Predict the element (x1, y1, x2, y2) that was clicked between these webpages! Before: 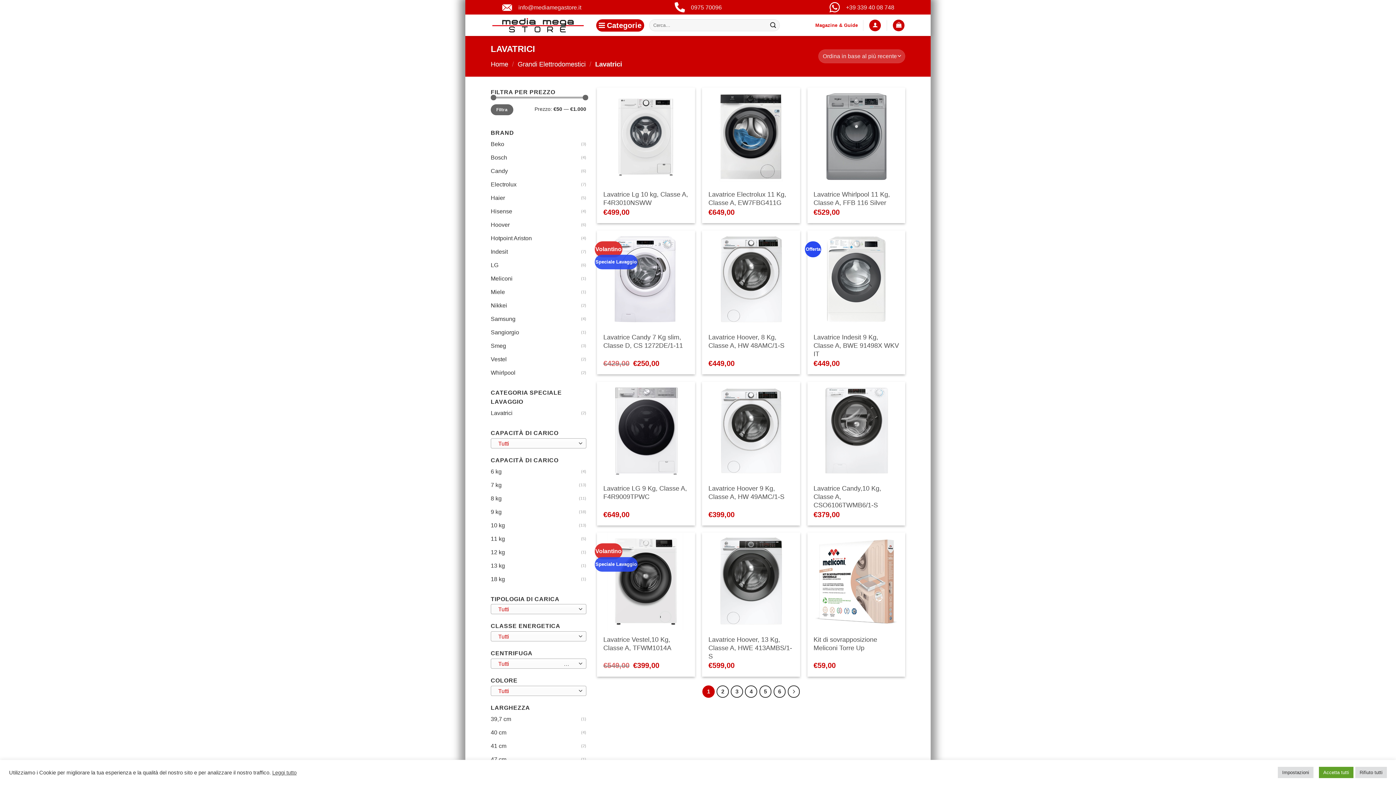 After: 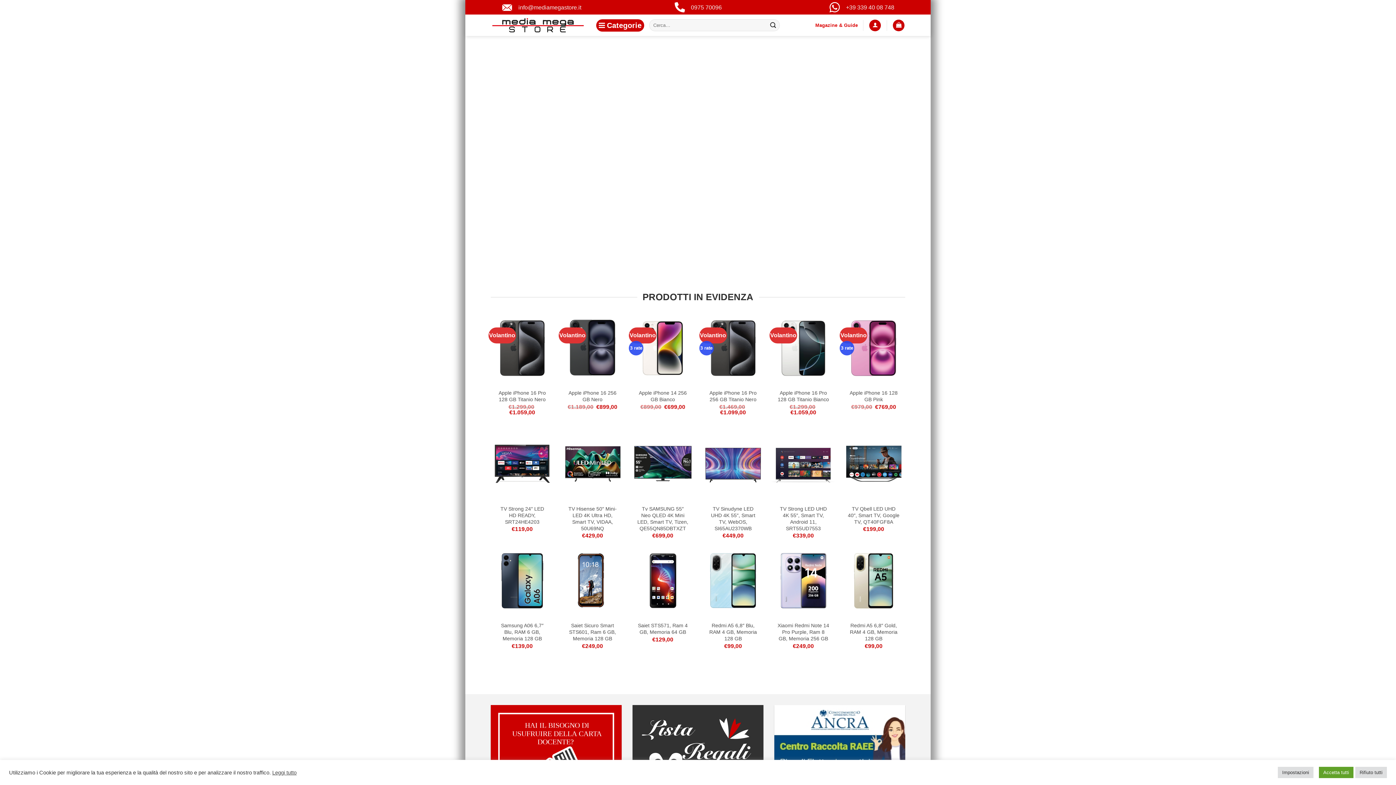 Action: label: Home bbox: (490, 60, 508, 68)